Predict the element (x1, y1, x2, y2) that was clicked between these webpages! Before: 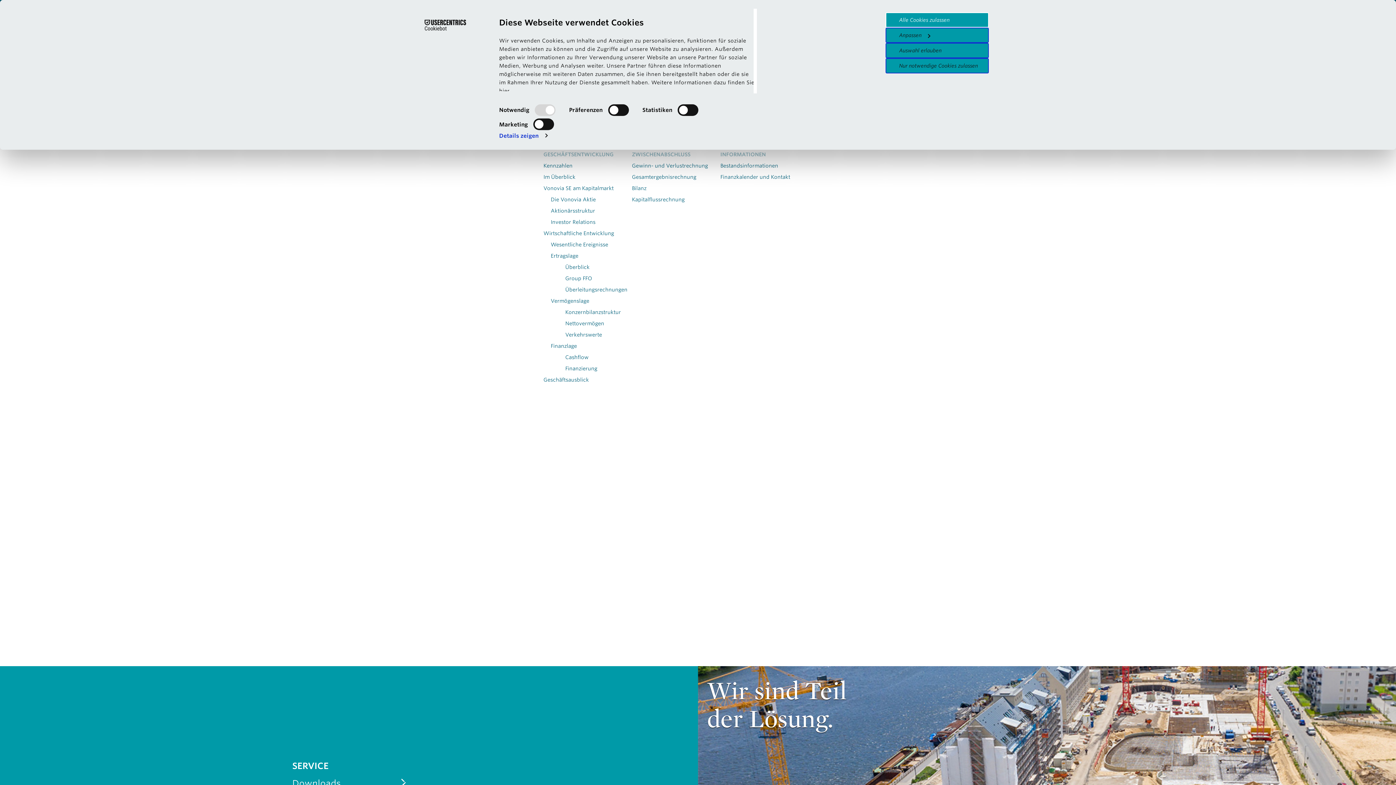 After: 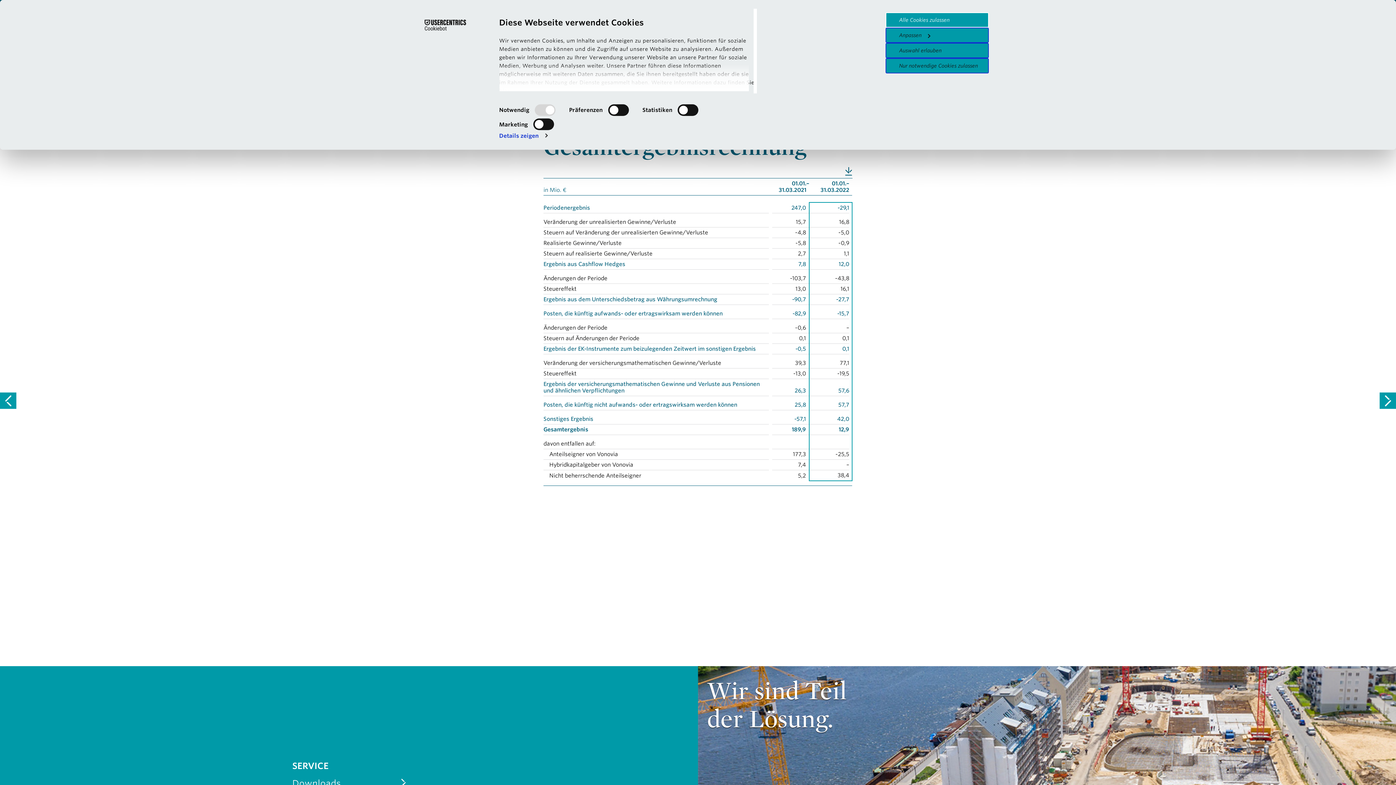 Action: label: Gesamtergebnisrechnung bbox: (632, 174, 720, 180)